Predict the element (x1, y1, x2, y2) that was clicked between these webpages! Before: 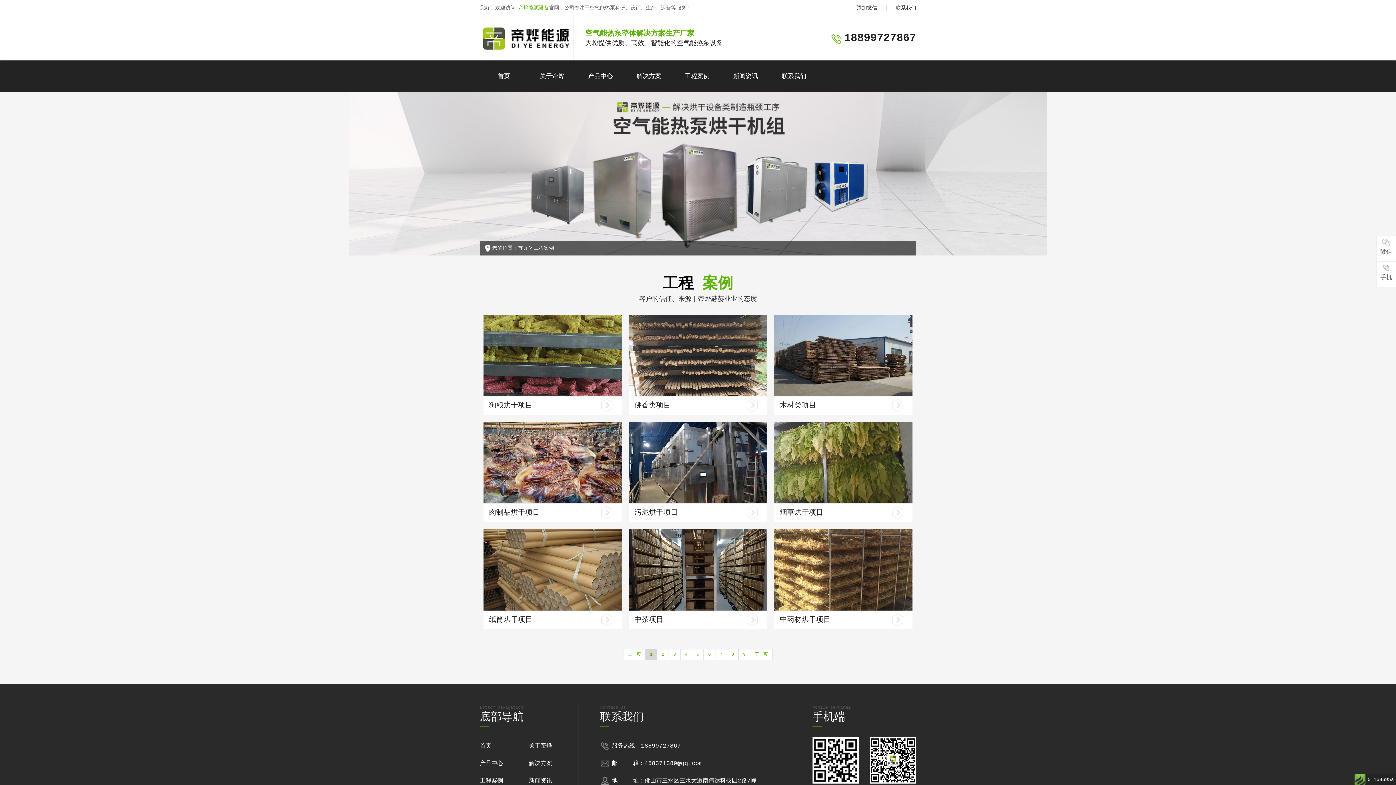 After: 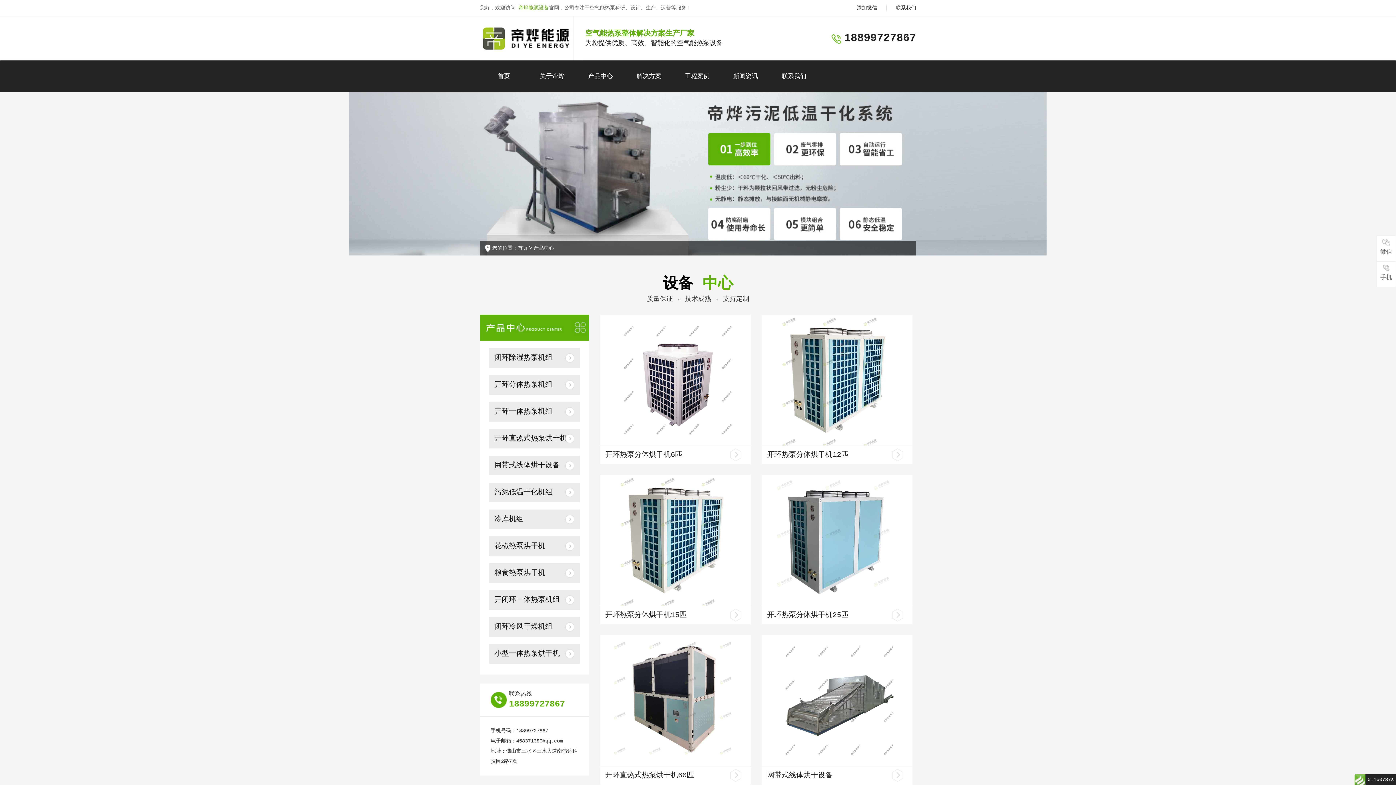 Action: label: 产品中心 bbox: (576, 61, 624, 92)